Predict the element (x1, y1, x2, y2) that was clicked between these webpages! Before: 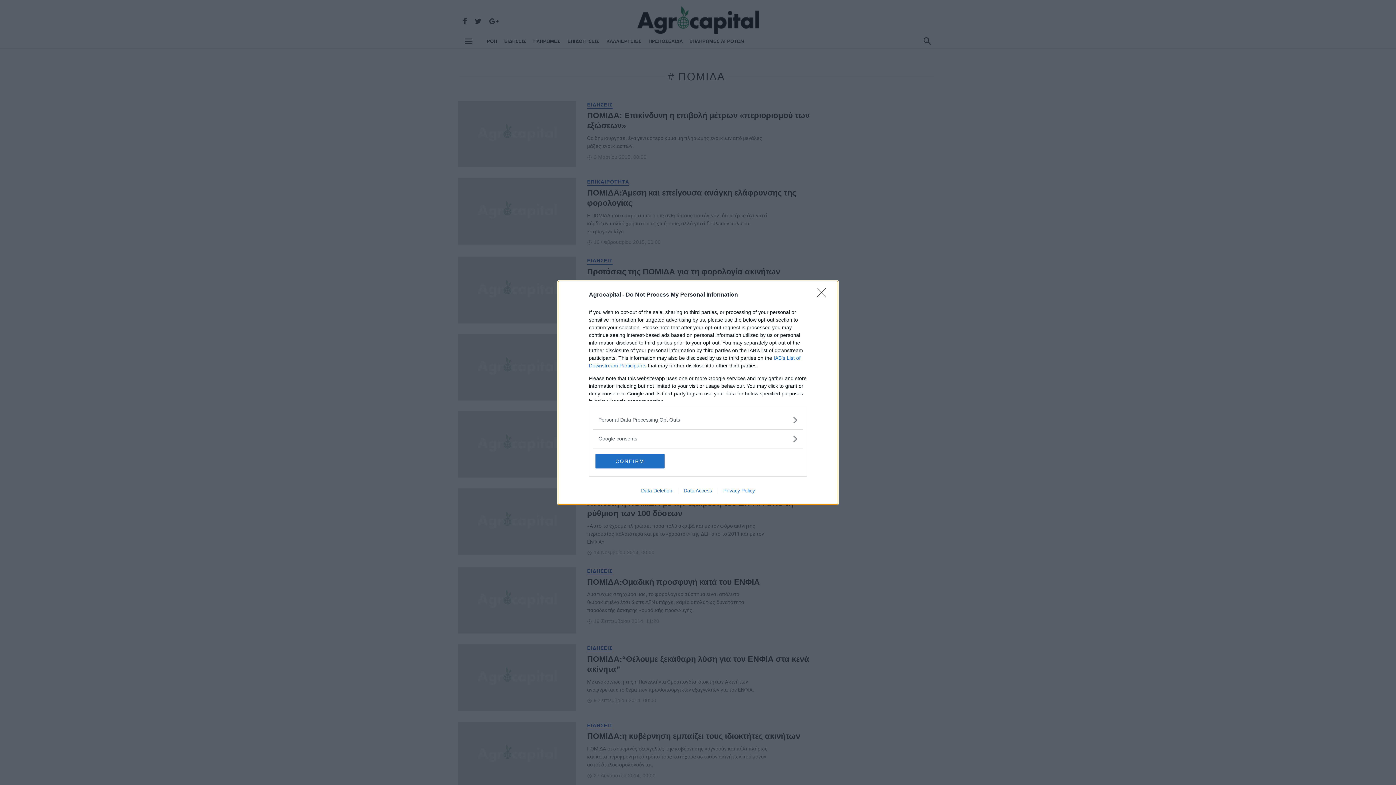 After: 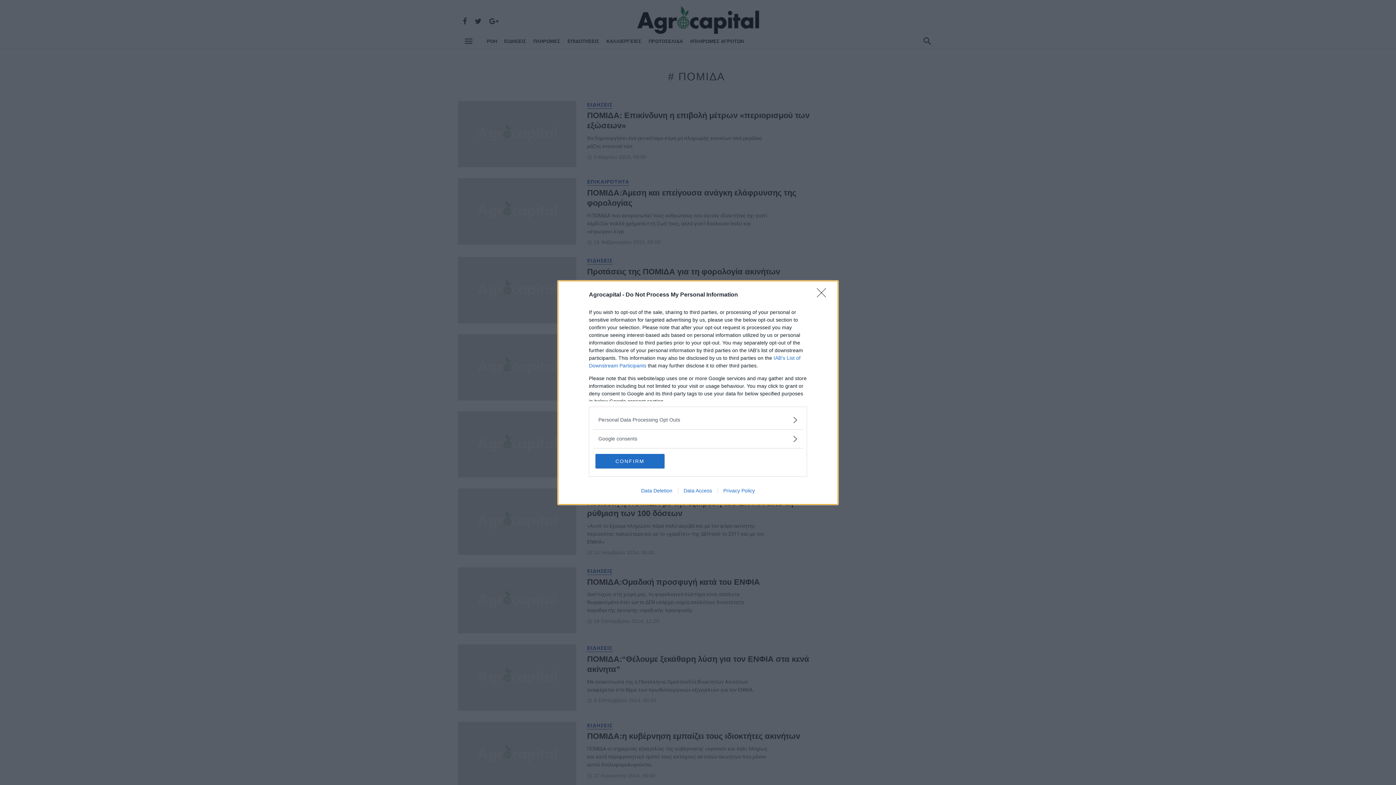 Action: label: Data Access bbox: (678, 487, 717, 493)